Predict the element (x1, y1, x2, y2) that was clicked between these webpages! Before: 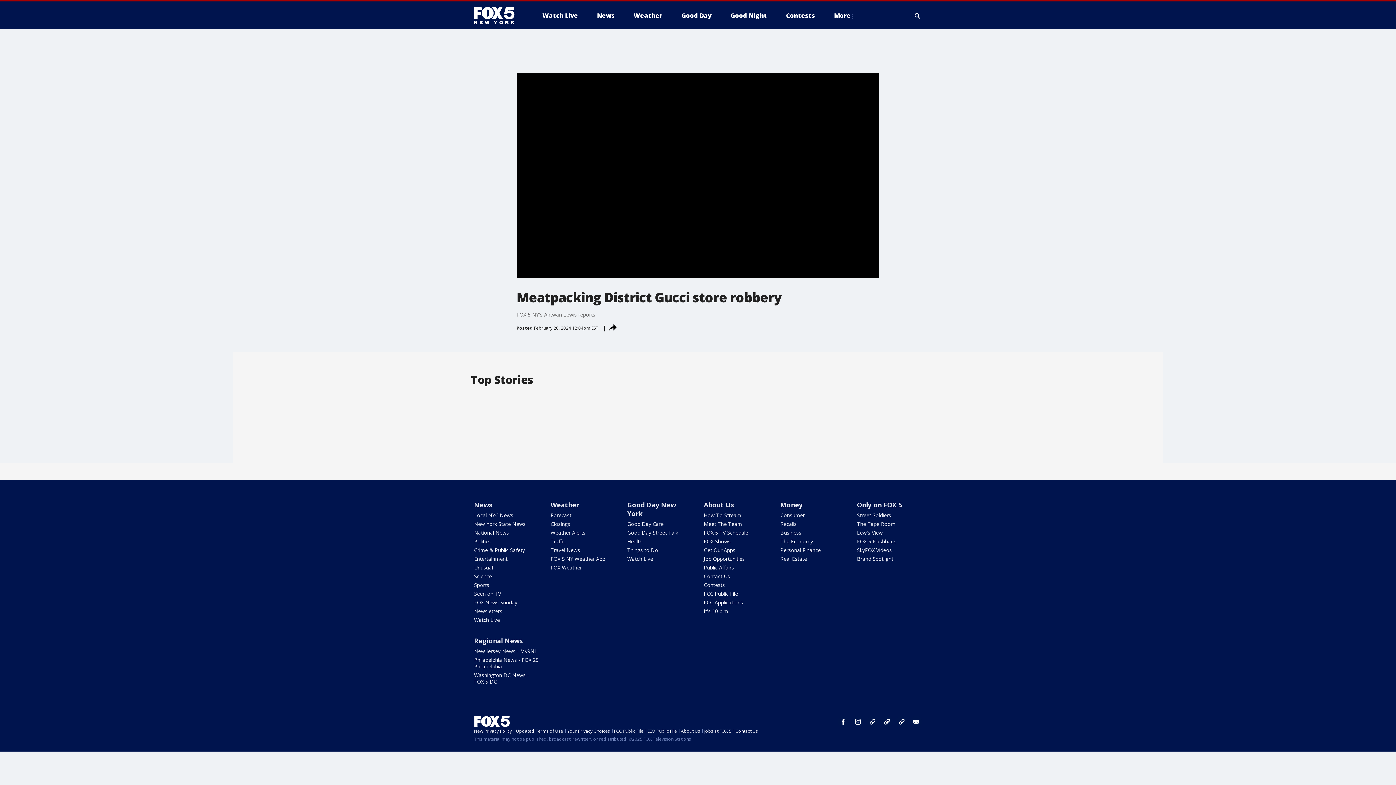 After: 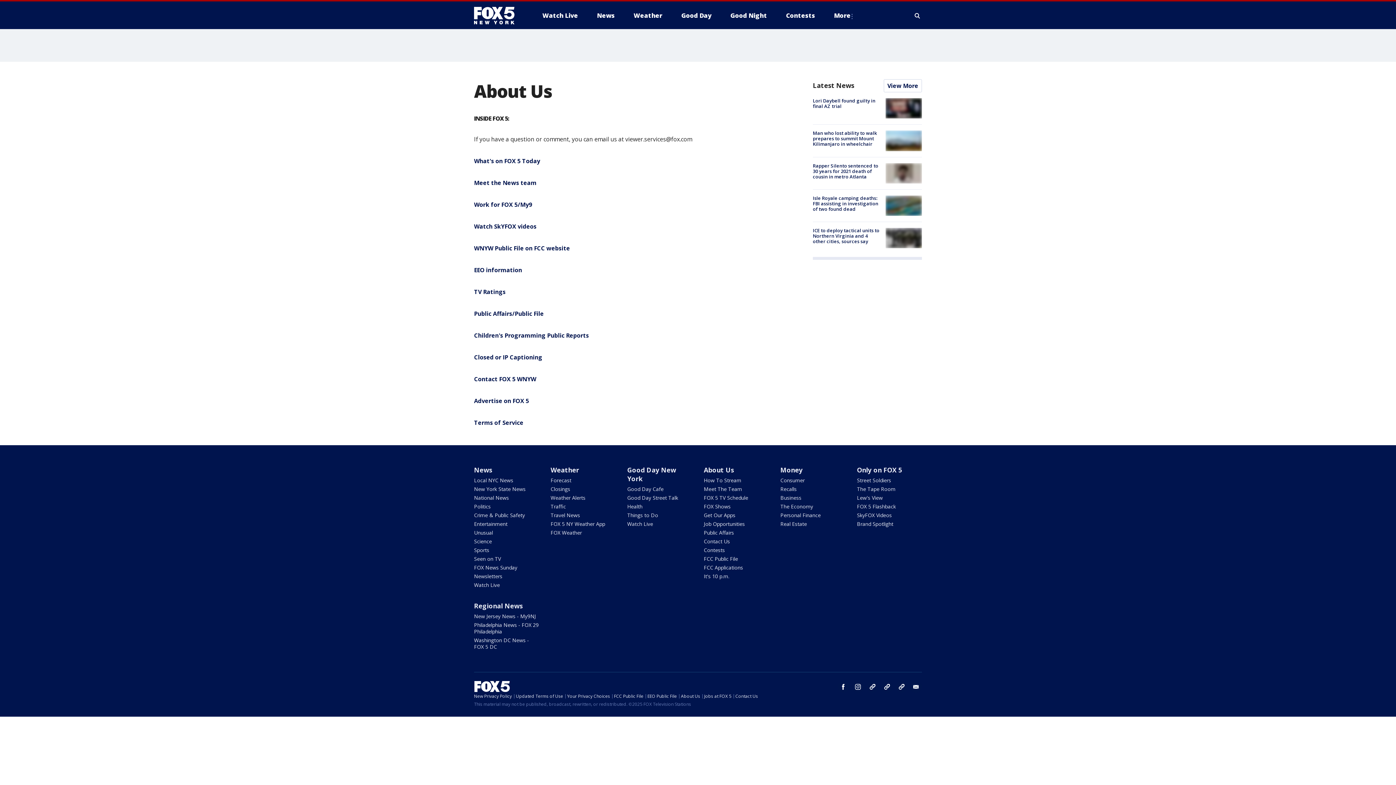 Action: bbox: (703, 573, 730, 580) label: Contact Us